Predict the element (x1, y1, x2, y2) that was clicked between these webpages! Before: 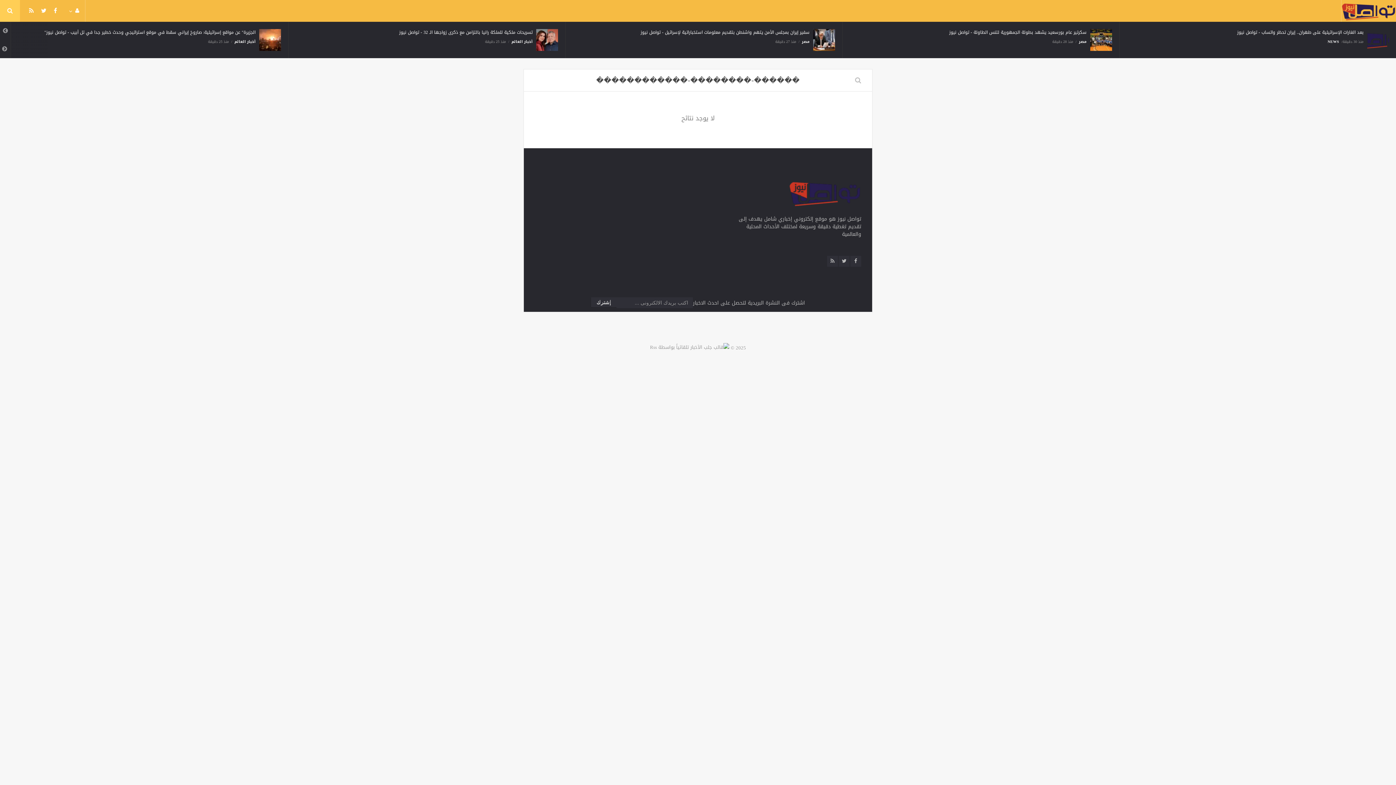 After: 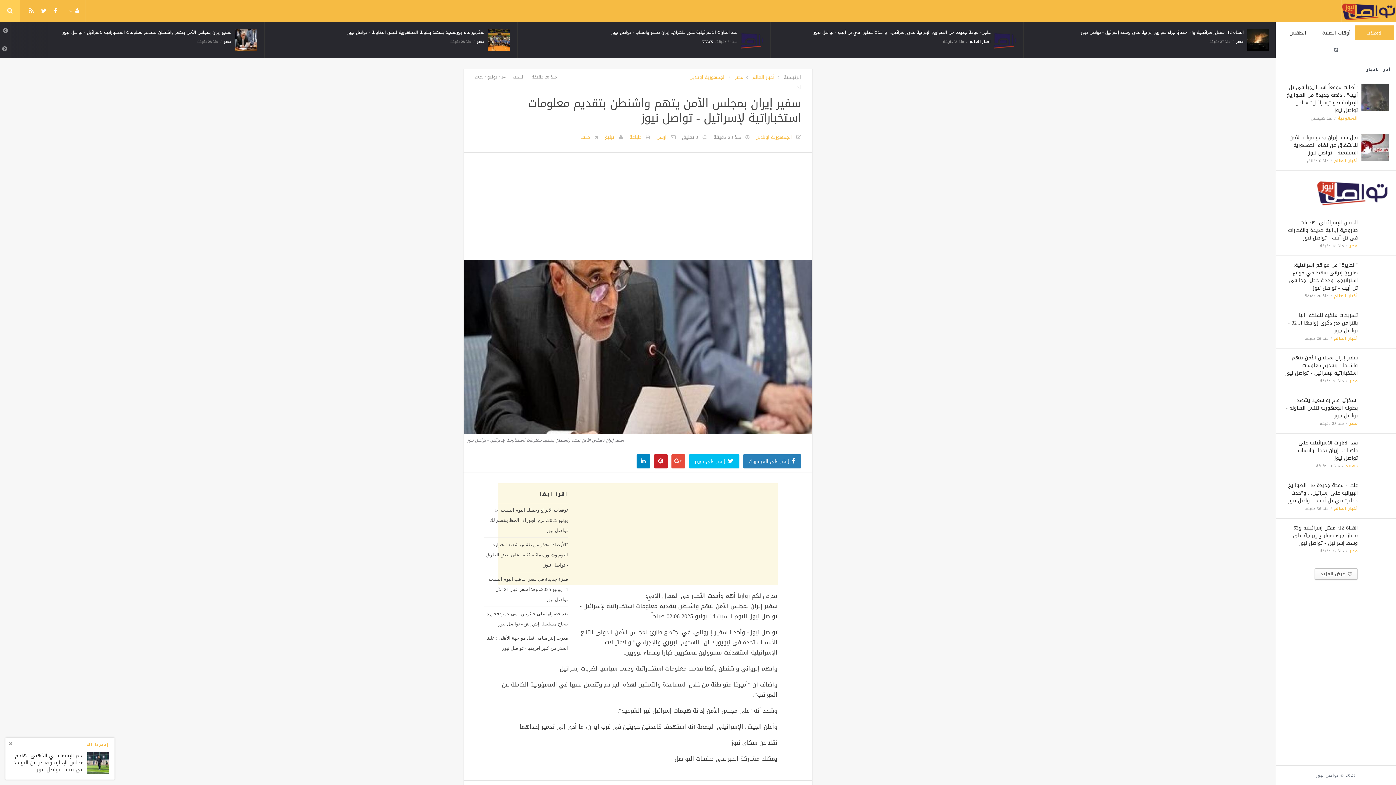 Action: label: سفير إيران بمجلس الأمن يتهم واشنطن بتقديم معلومات استخباراتية لإسرائيل - تواصل نيوز bbox: (1194, 28, 1364, 36)